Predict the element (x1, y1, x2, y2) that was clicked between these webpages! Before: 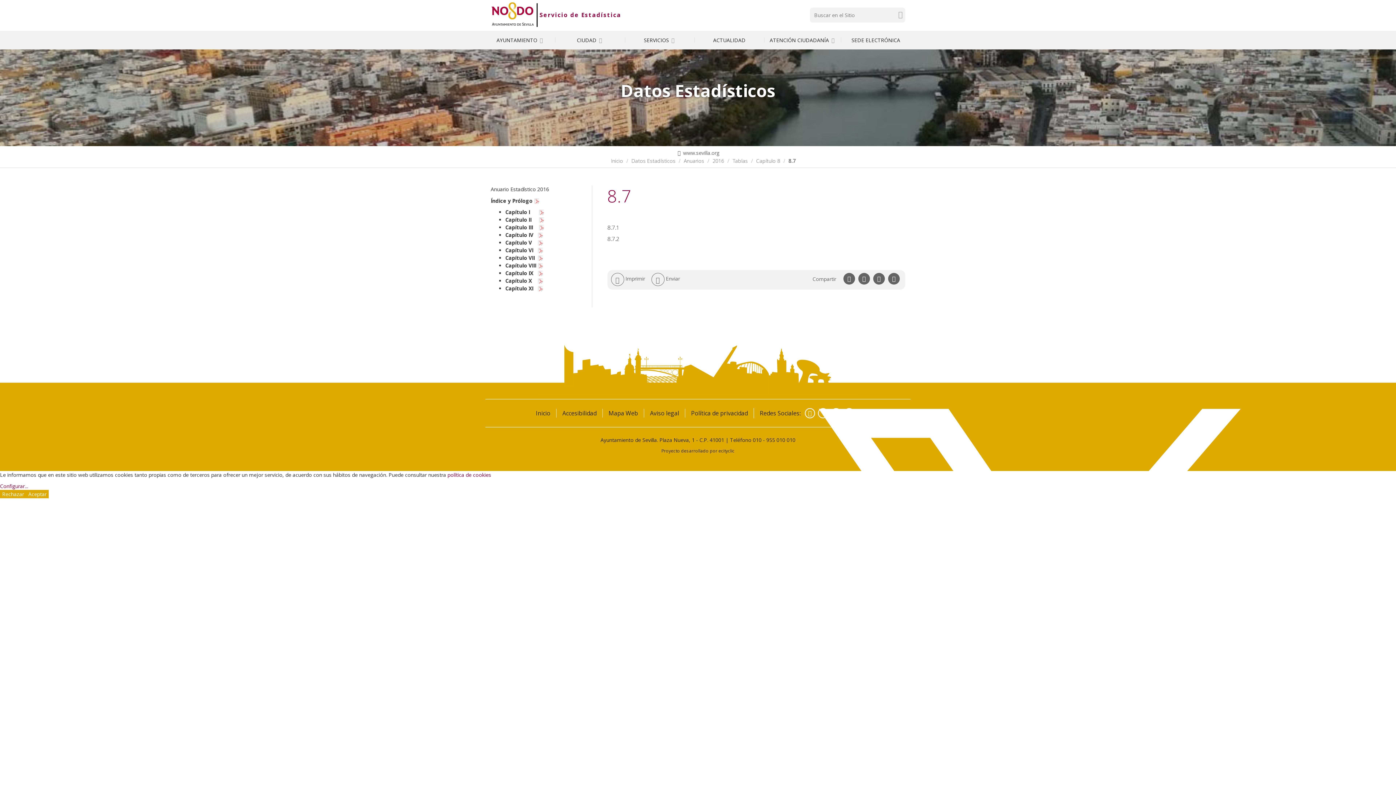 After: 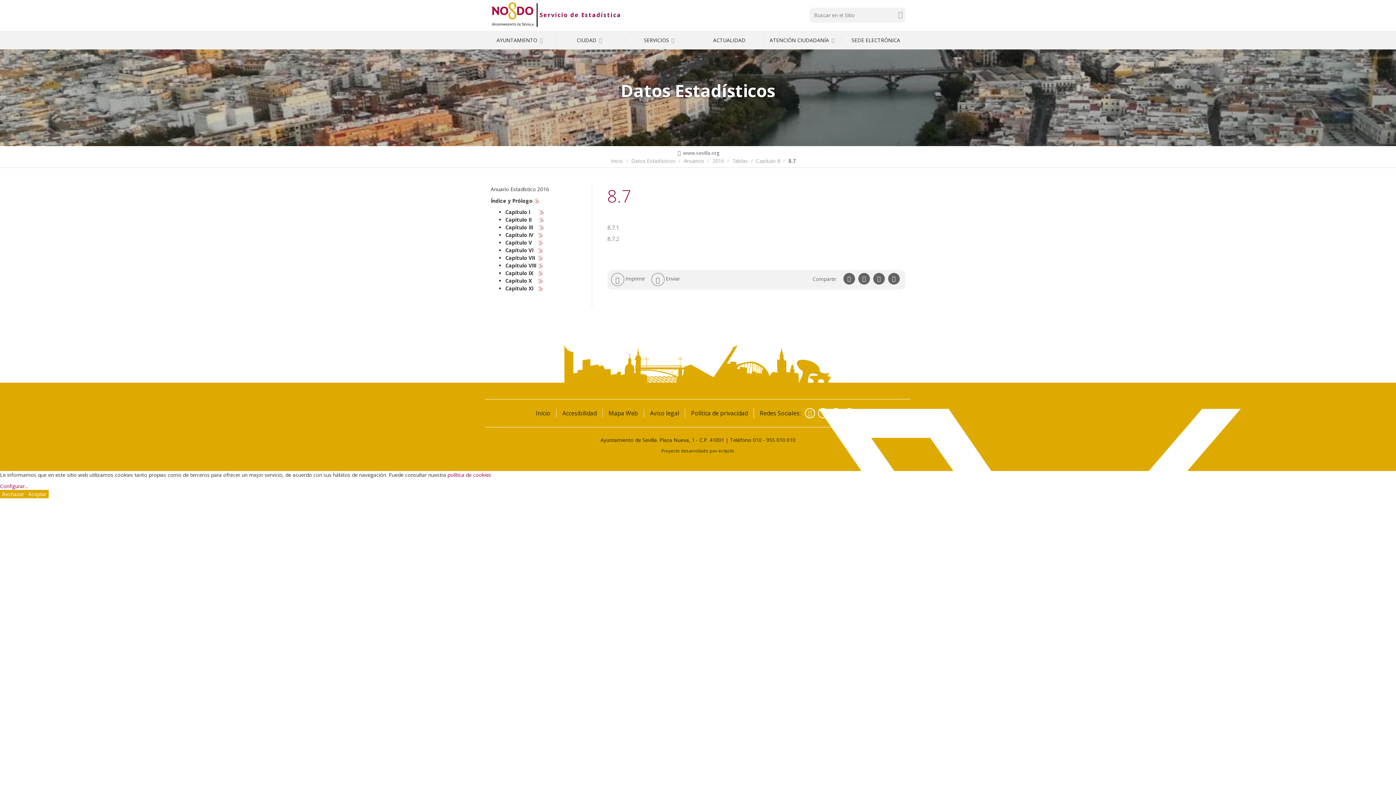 Action: bbox: (537, 239, 543, 246)